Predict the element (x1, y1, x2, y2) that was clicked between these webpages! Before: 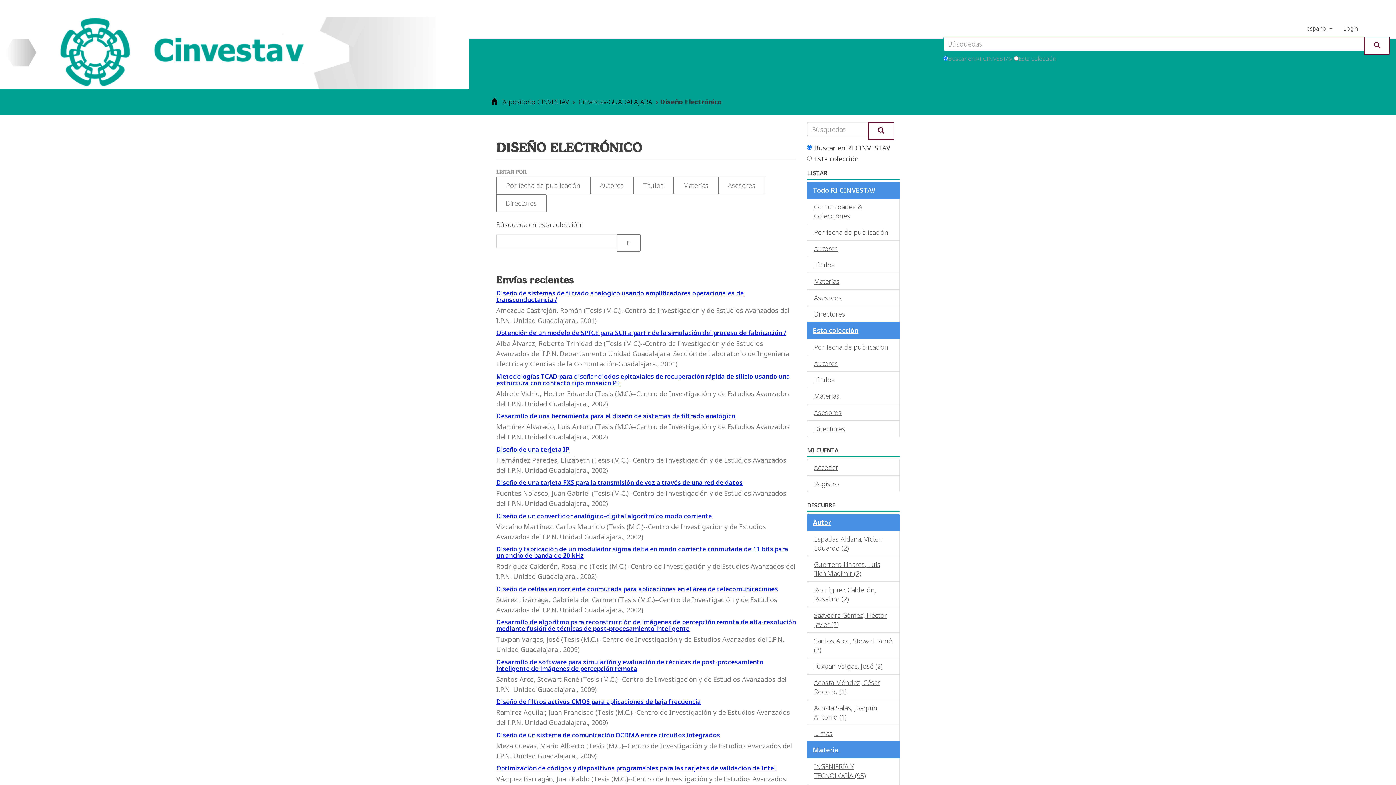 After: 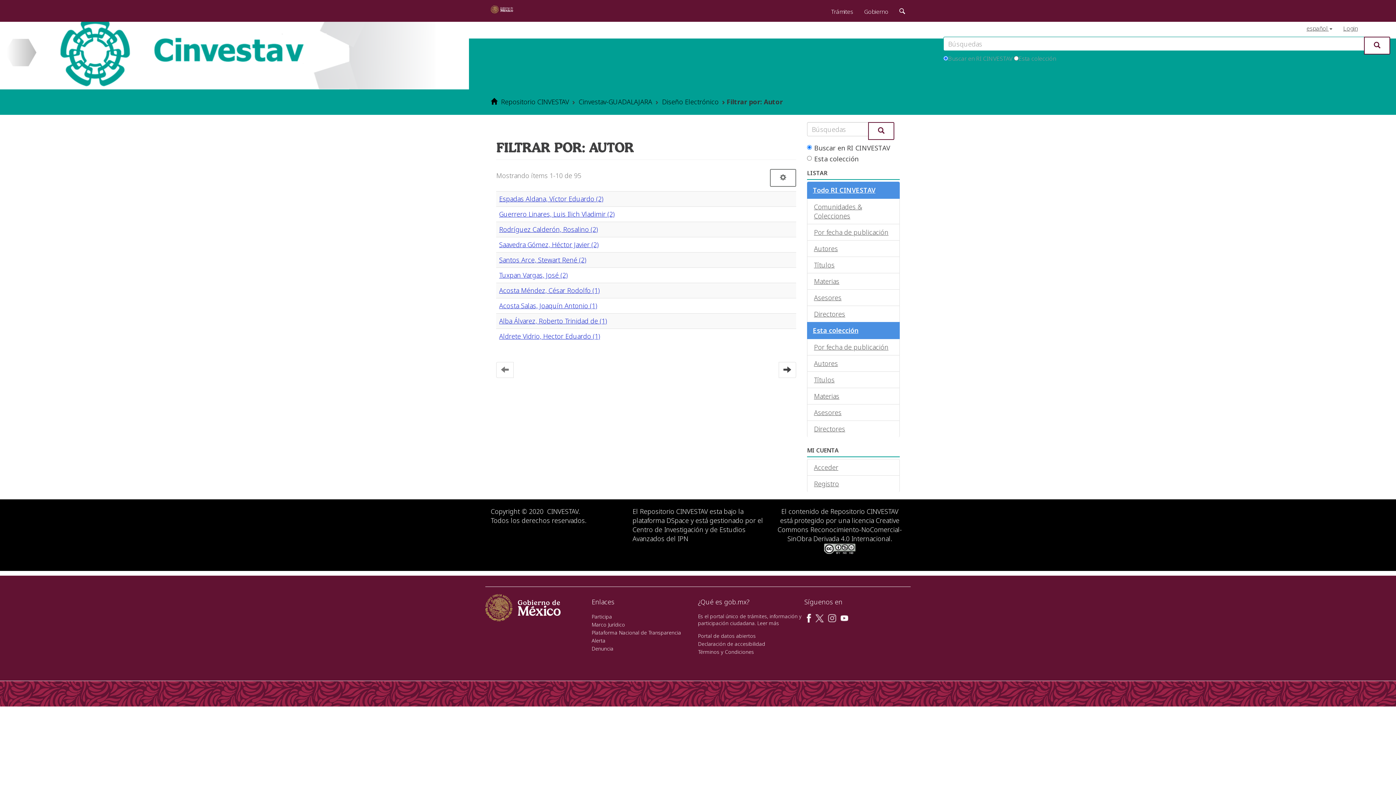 Action: label: ... más bbox: (807, 725, 900, 742)